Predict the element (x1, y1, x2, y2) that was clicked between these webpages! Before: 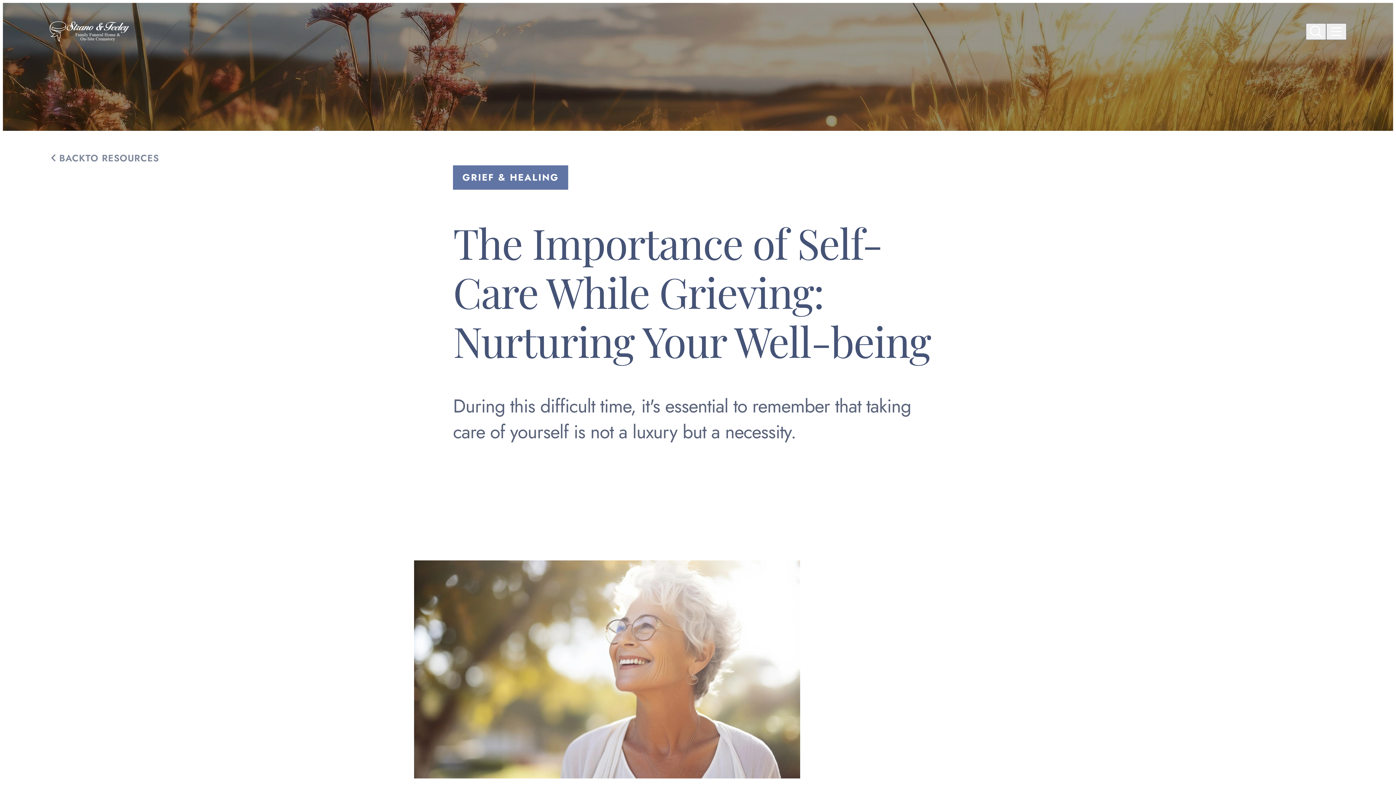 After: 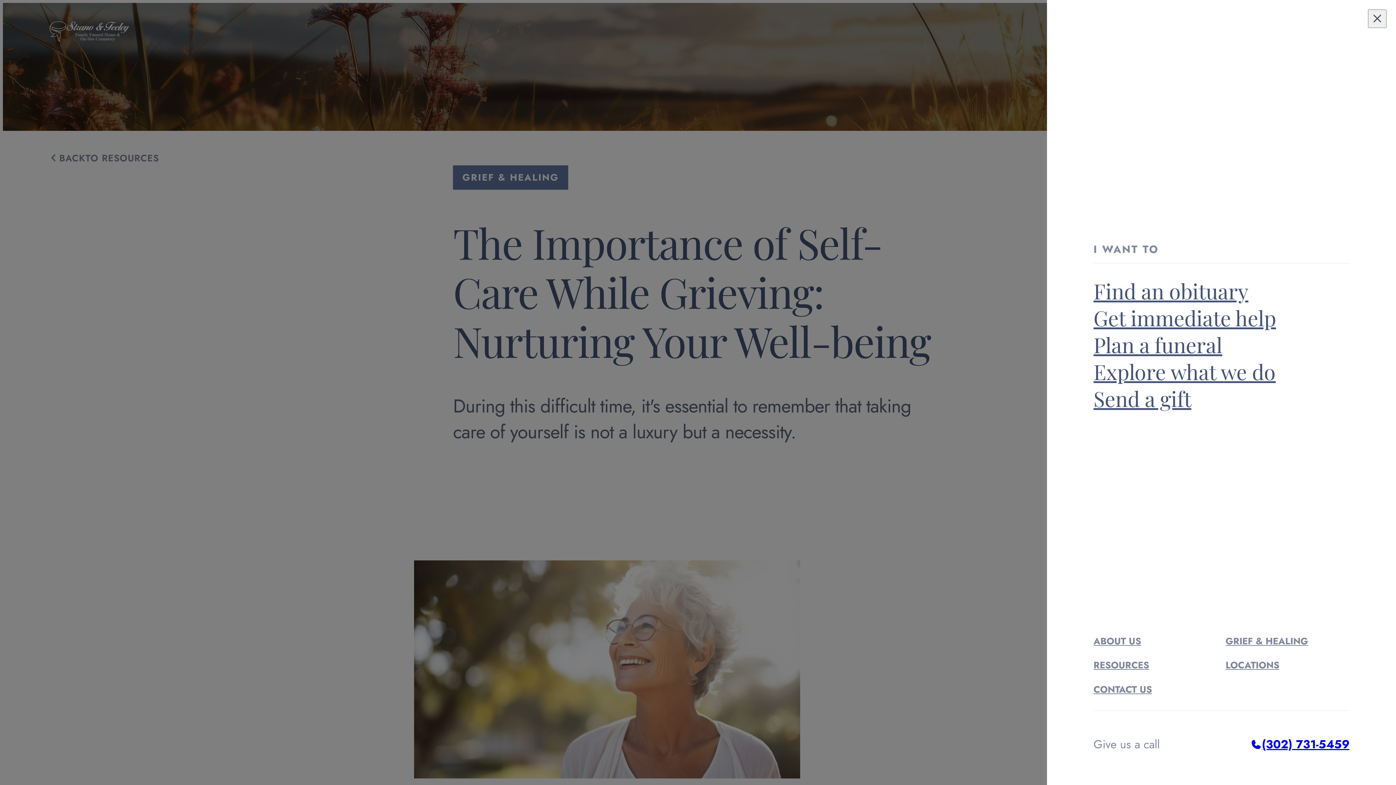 Action: label: Open site menu bbox: (1326, 23, 1346, 39)